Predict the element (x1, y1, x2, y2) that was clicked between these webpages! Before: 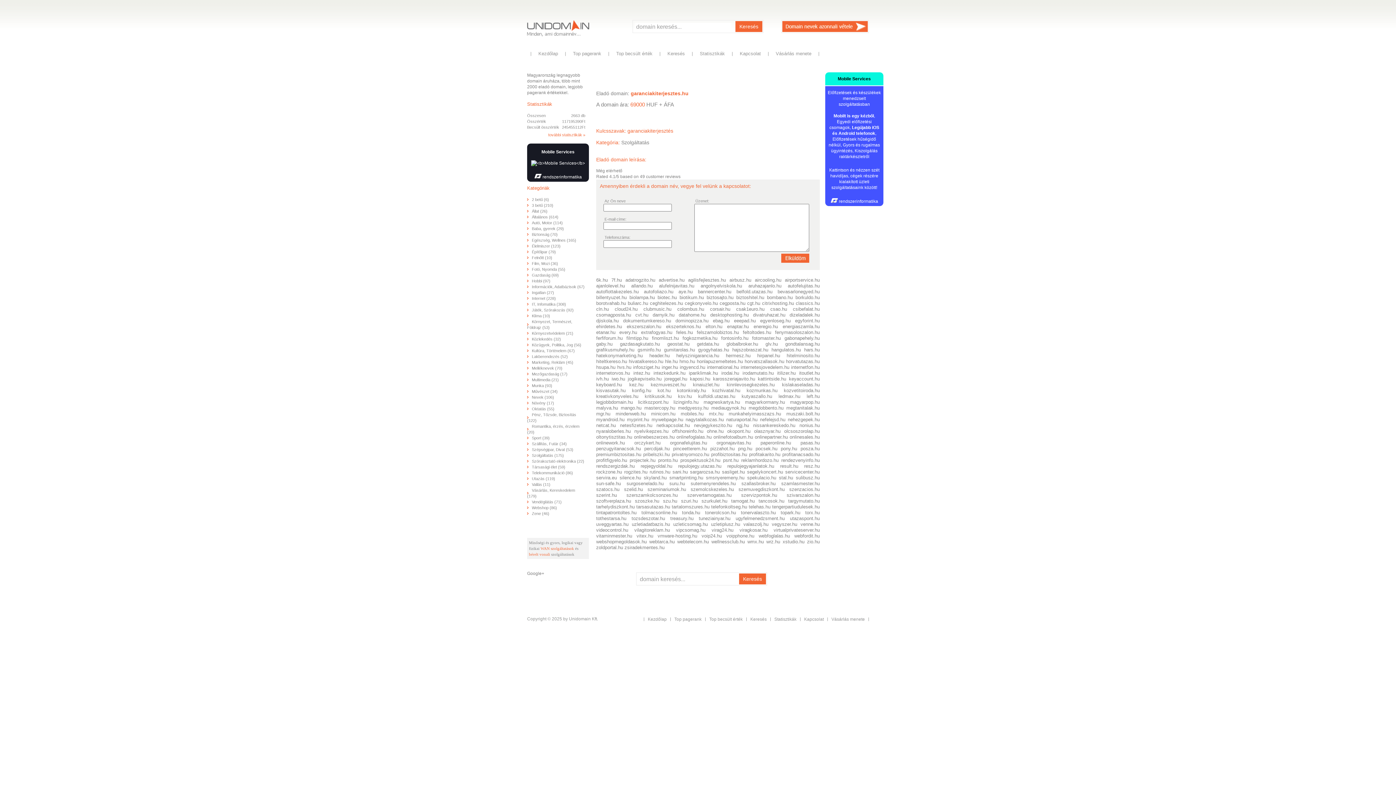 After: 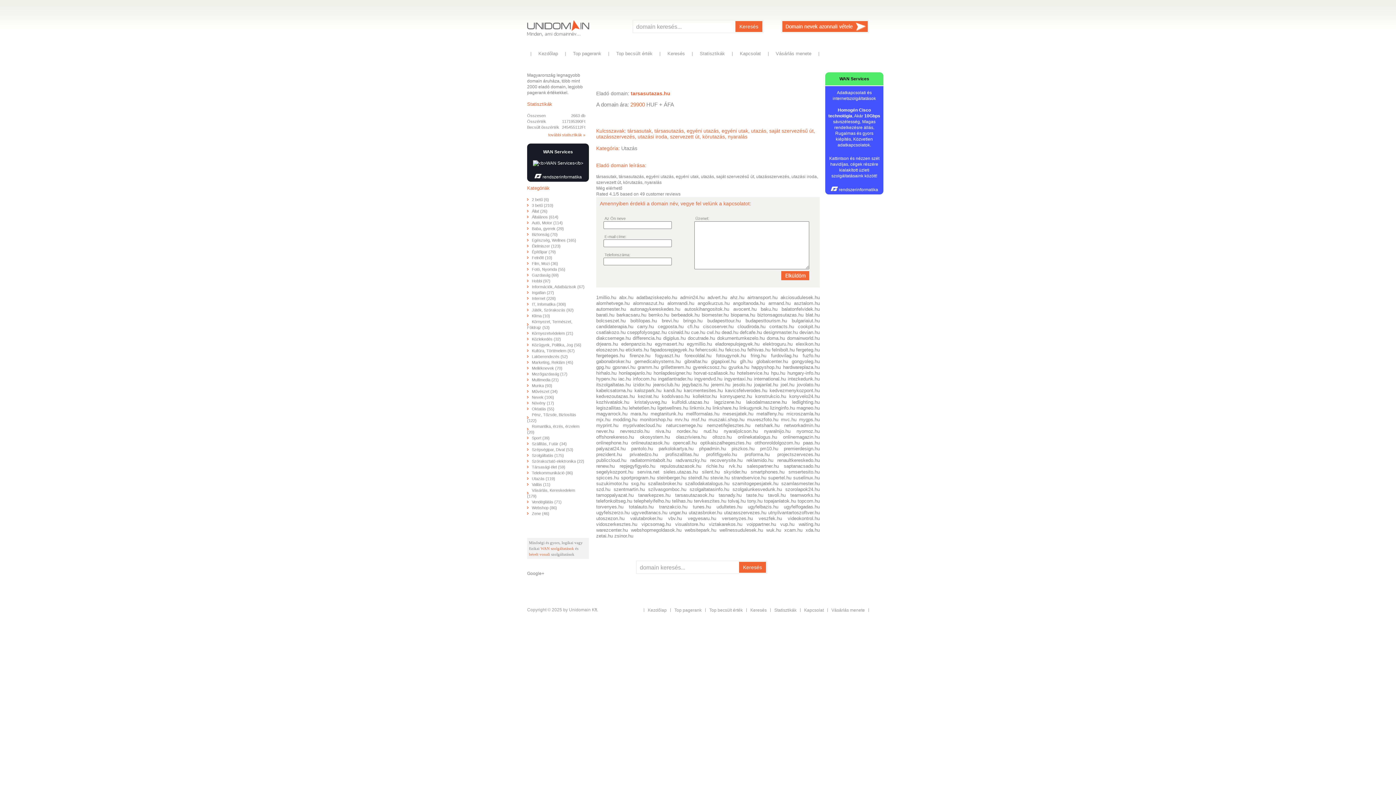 Action: bbox: (636, 504, 670, 509) label: tarsasutazas.hu